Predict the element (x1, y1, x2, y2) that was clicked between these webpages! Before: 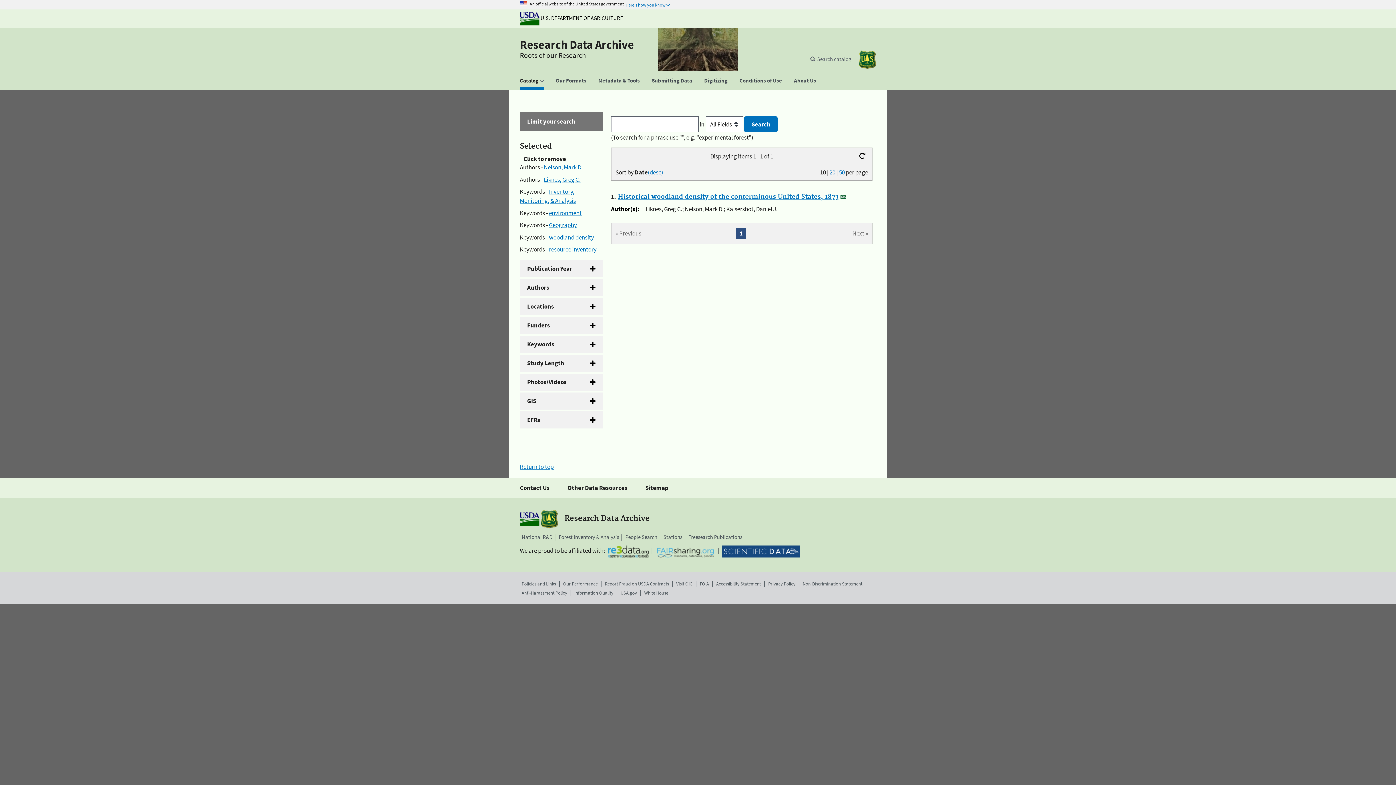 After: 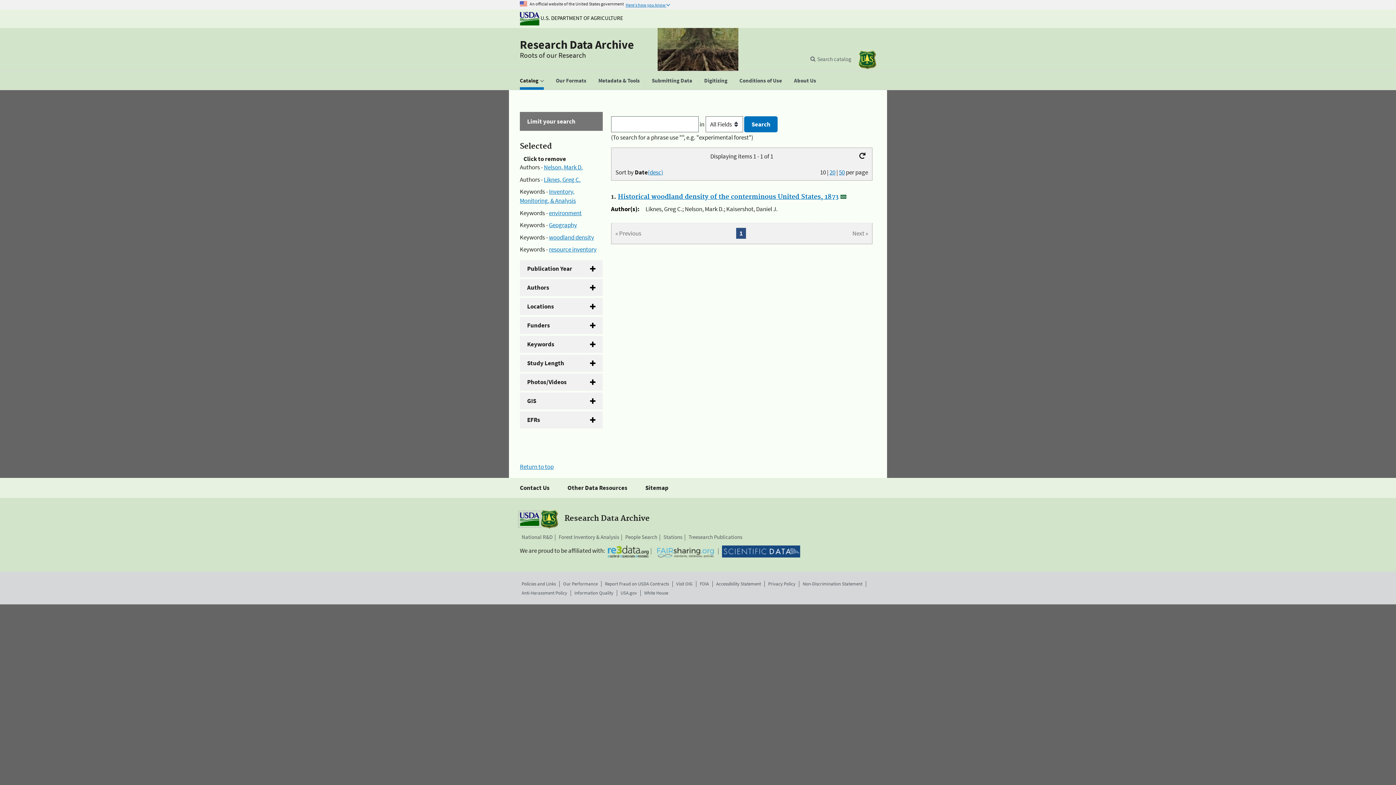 Action: bbox: (520, 514, 539, 522)